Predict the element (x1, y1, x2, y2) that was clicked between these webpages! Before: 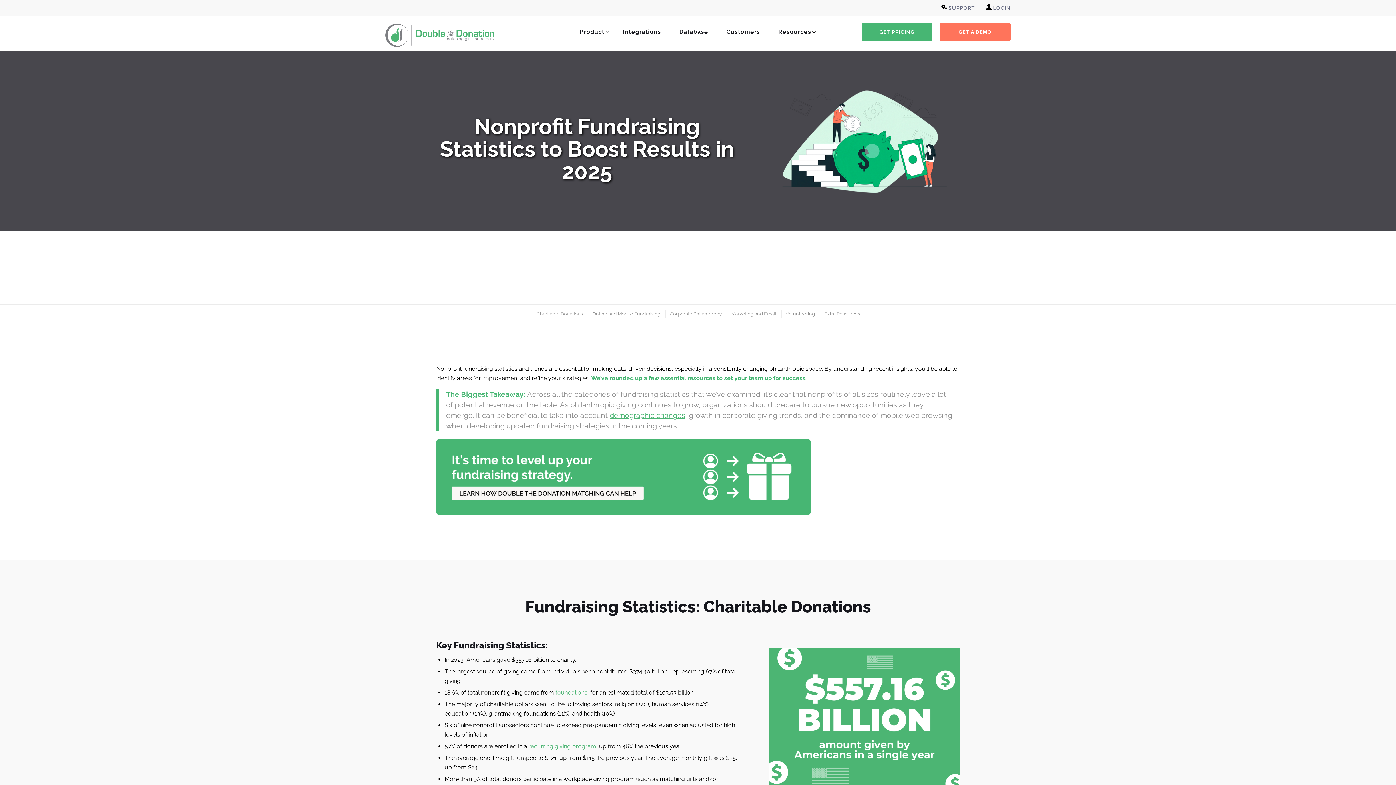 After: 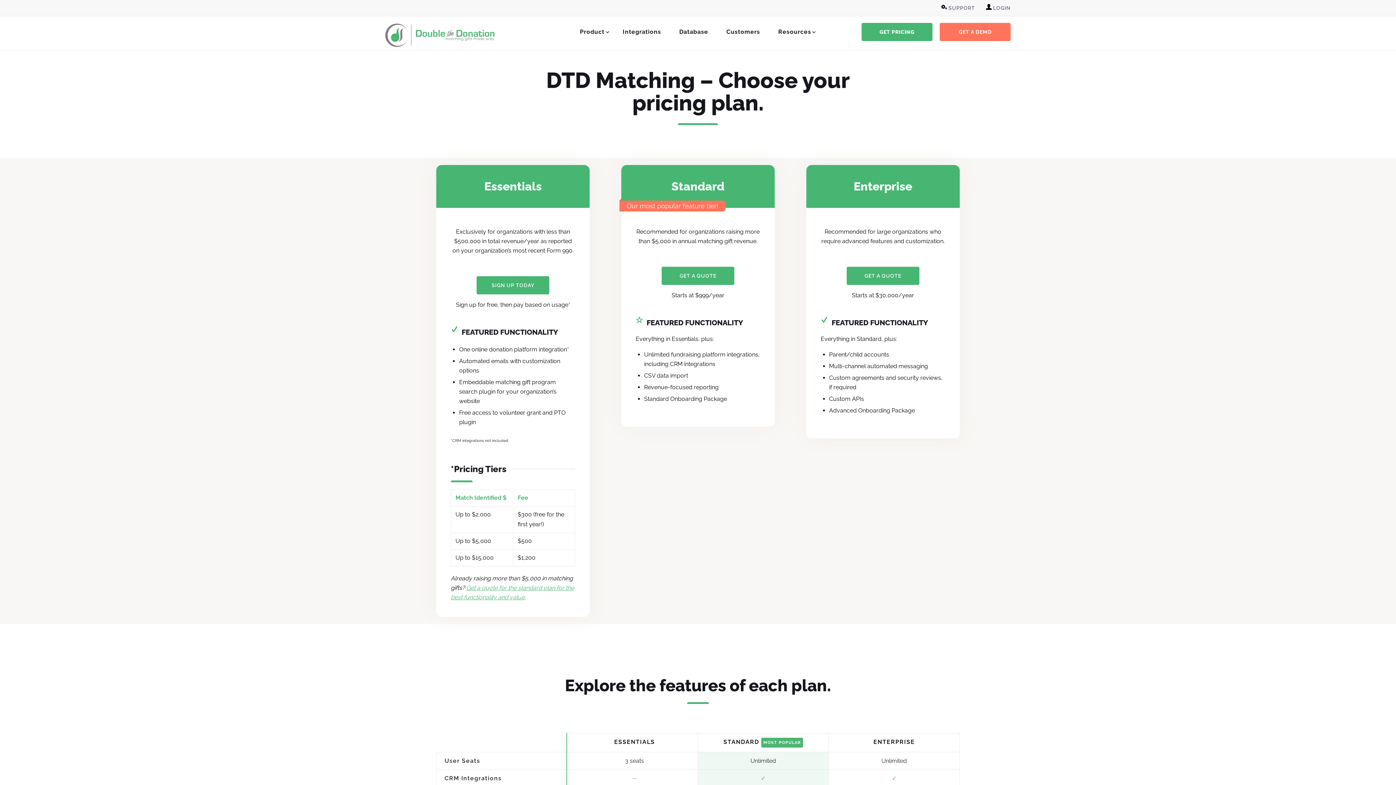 Action: label: GET PRICING bbox: (861, 22, 932, 40)